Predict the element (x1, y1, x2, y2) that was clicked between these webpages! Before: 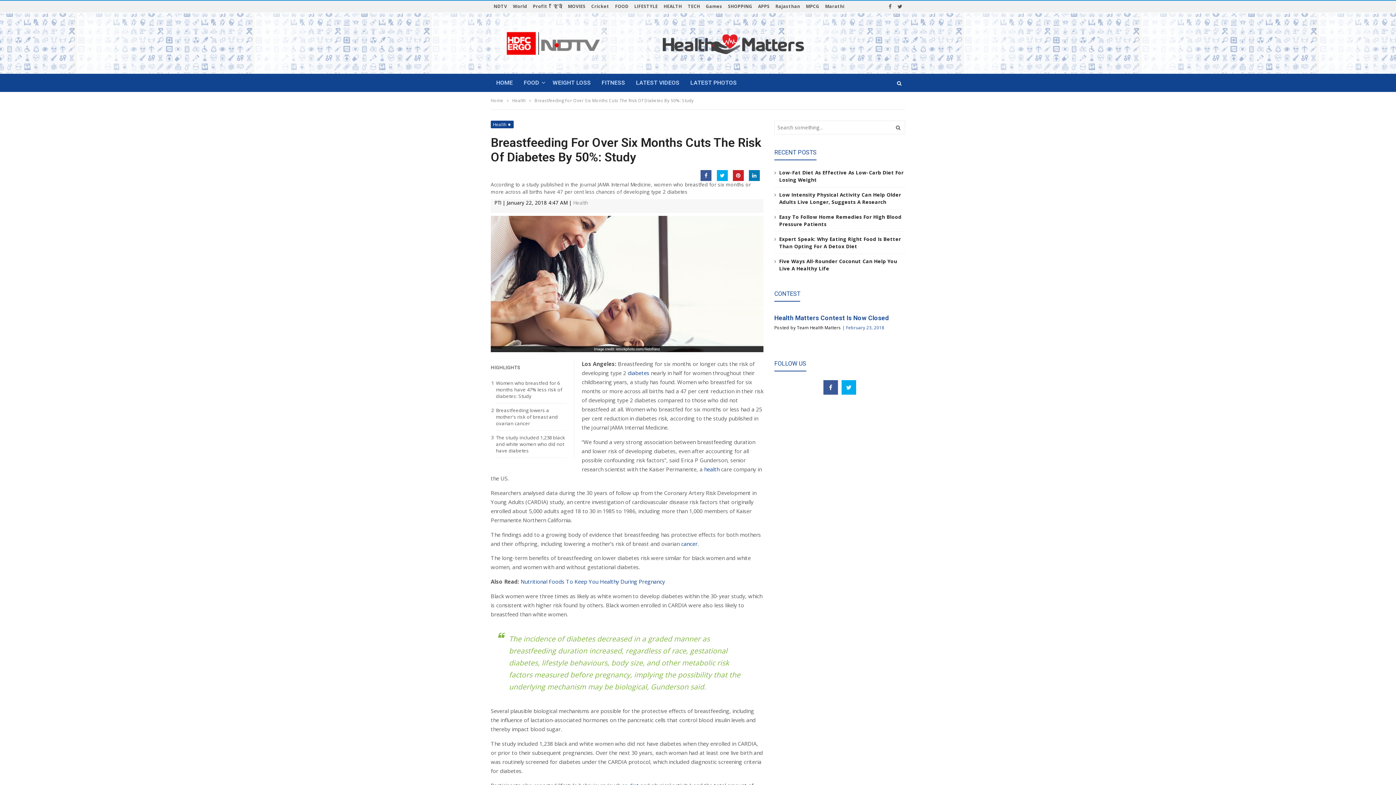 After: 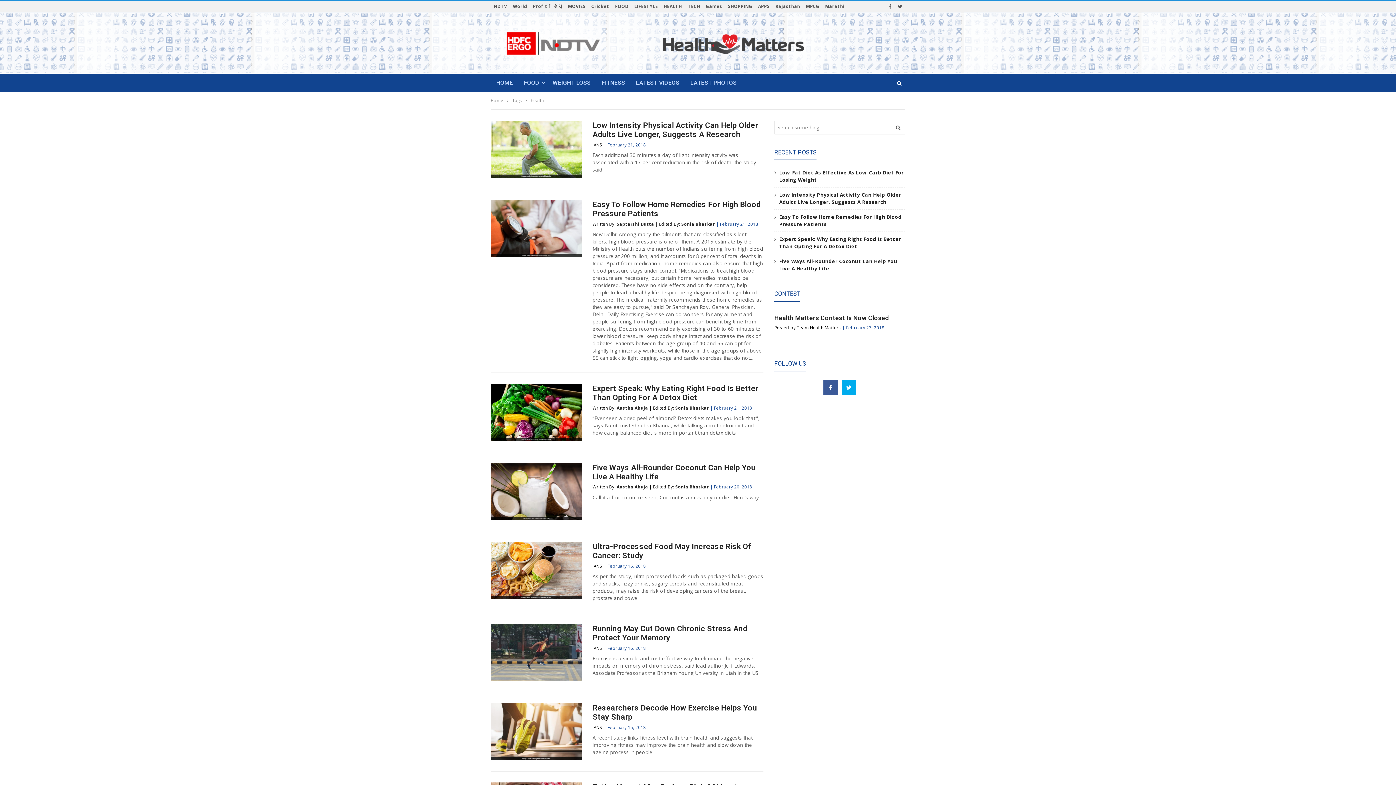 Action: label: health bbox: (704, 465, 719, 473)